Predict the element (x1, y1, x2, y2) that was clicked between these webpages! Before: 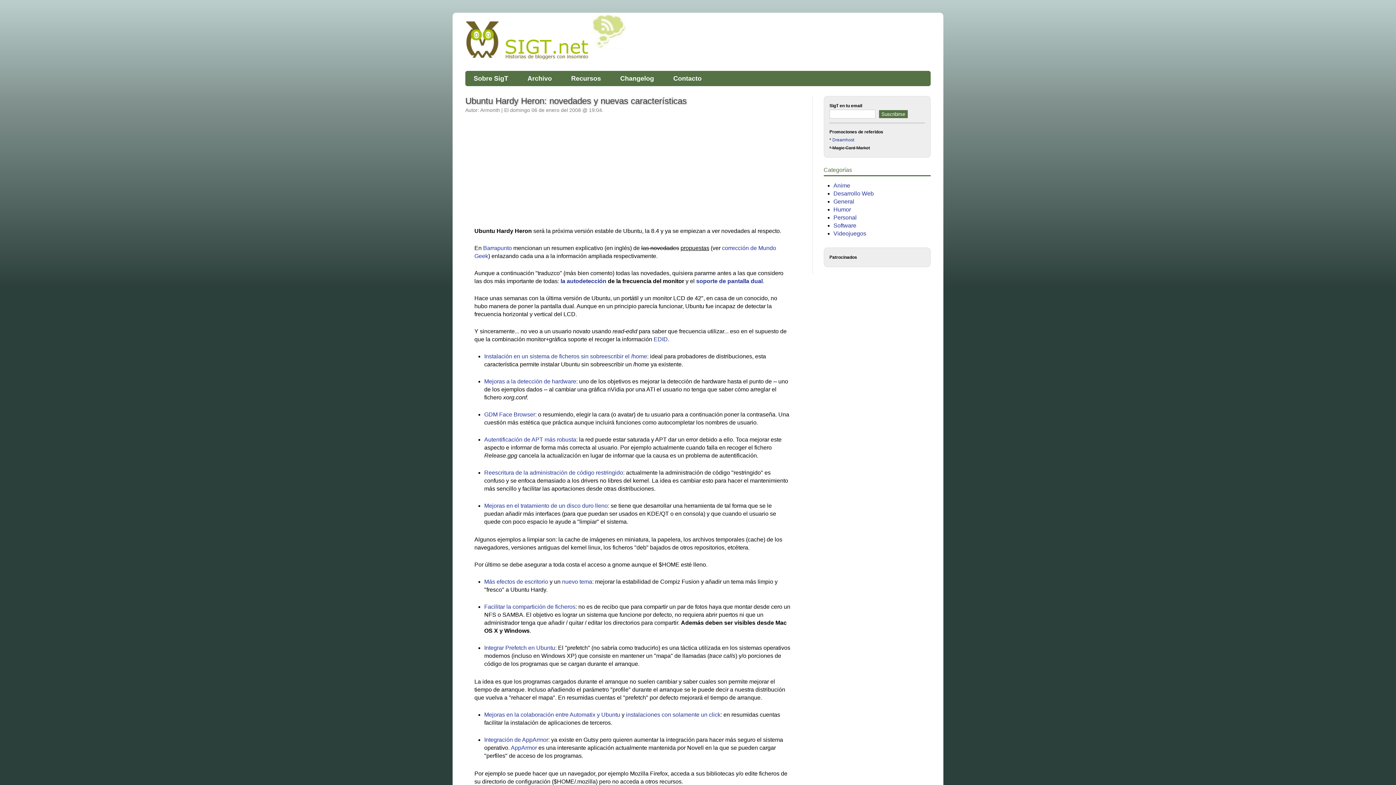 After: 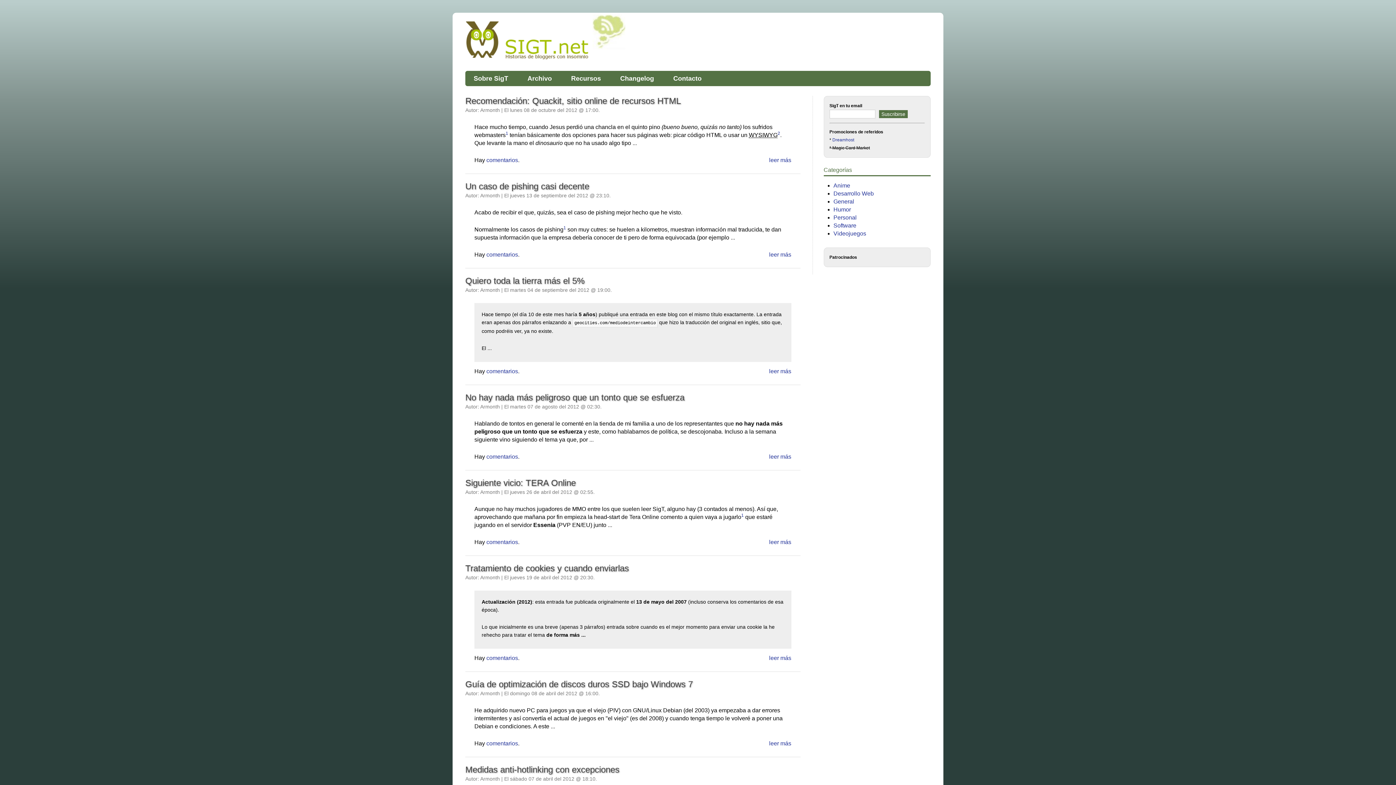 Action: bbox: (465, 58, 592, 64)